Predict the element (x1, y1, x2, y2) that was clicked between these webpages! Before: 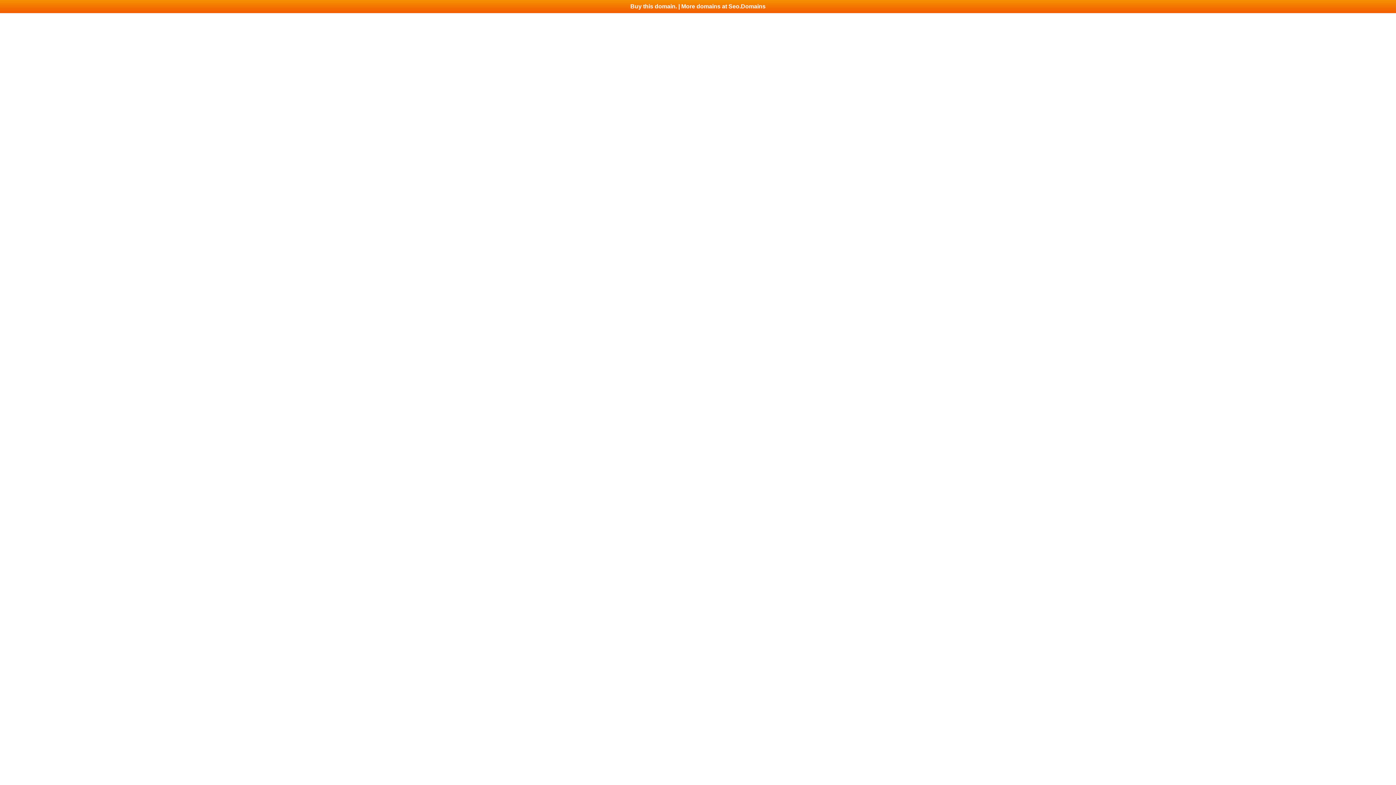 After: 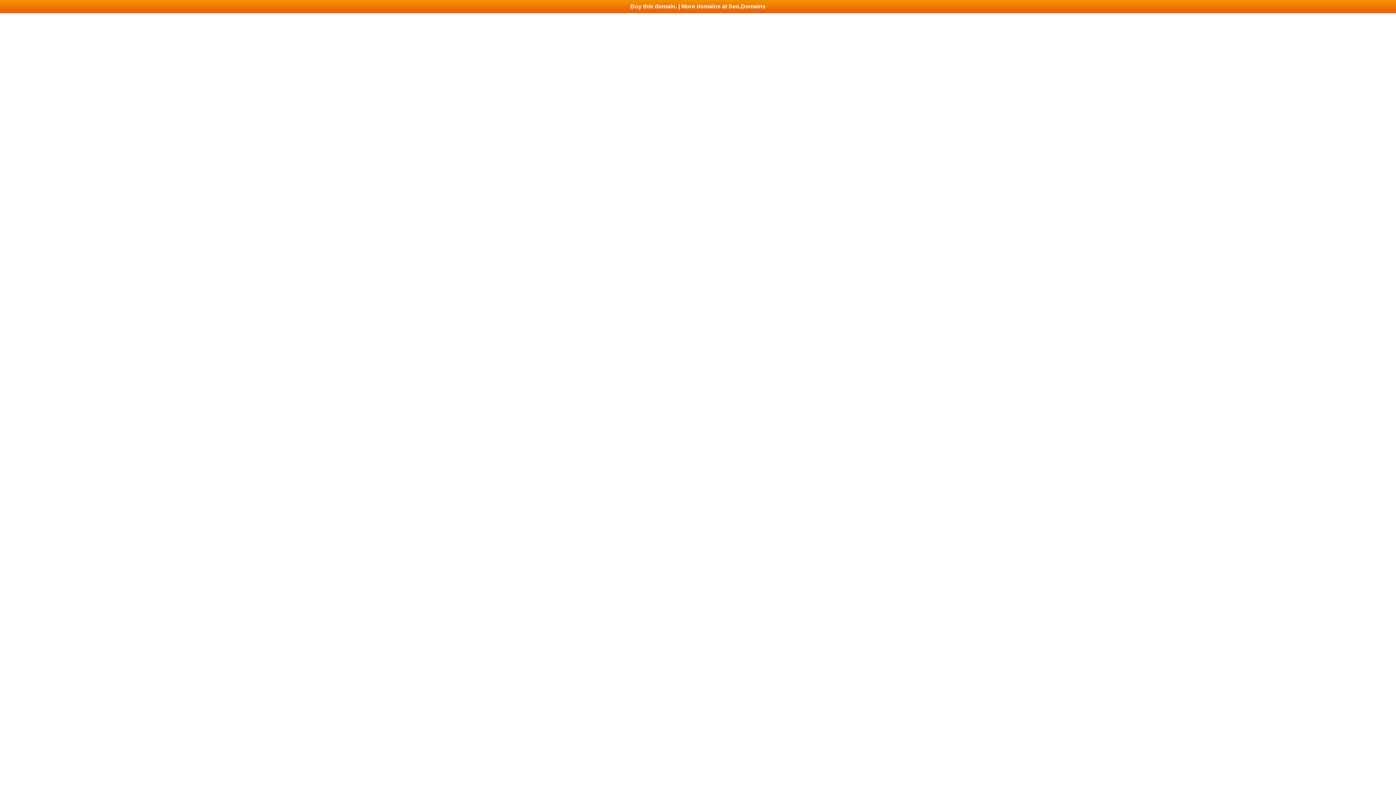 Action: label: Buy this domain. | More domains at Seo.Domains bbox: (0, 0, 1396, 13)